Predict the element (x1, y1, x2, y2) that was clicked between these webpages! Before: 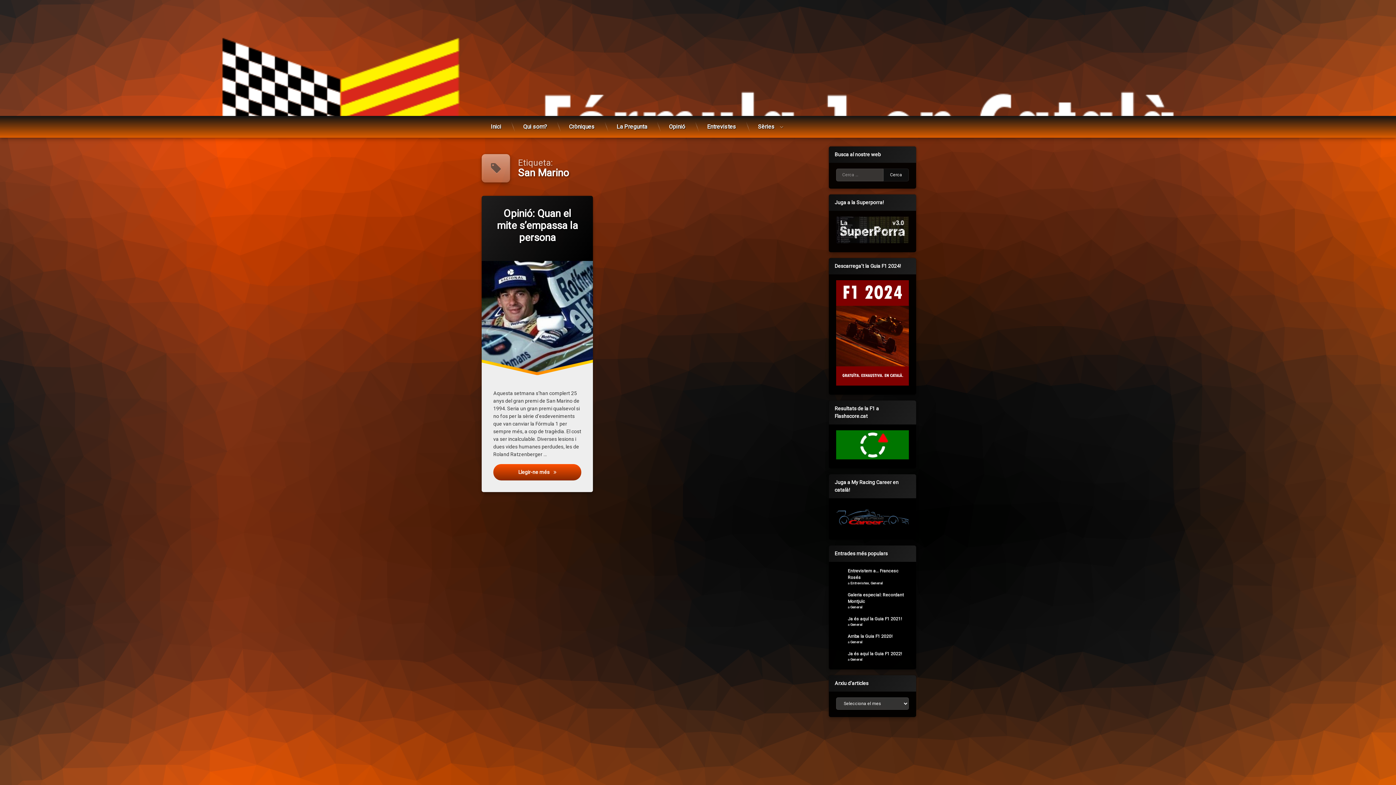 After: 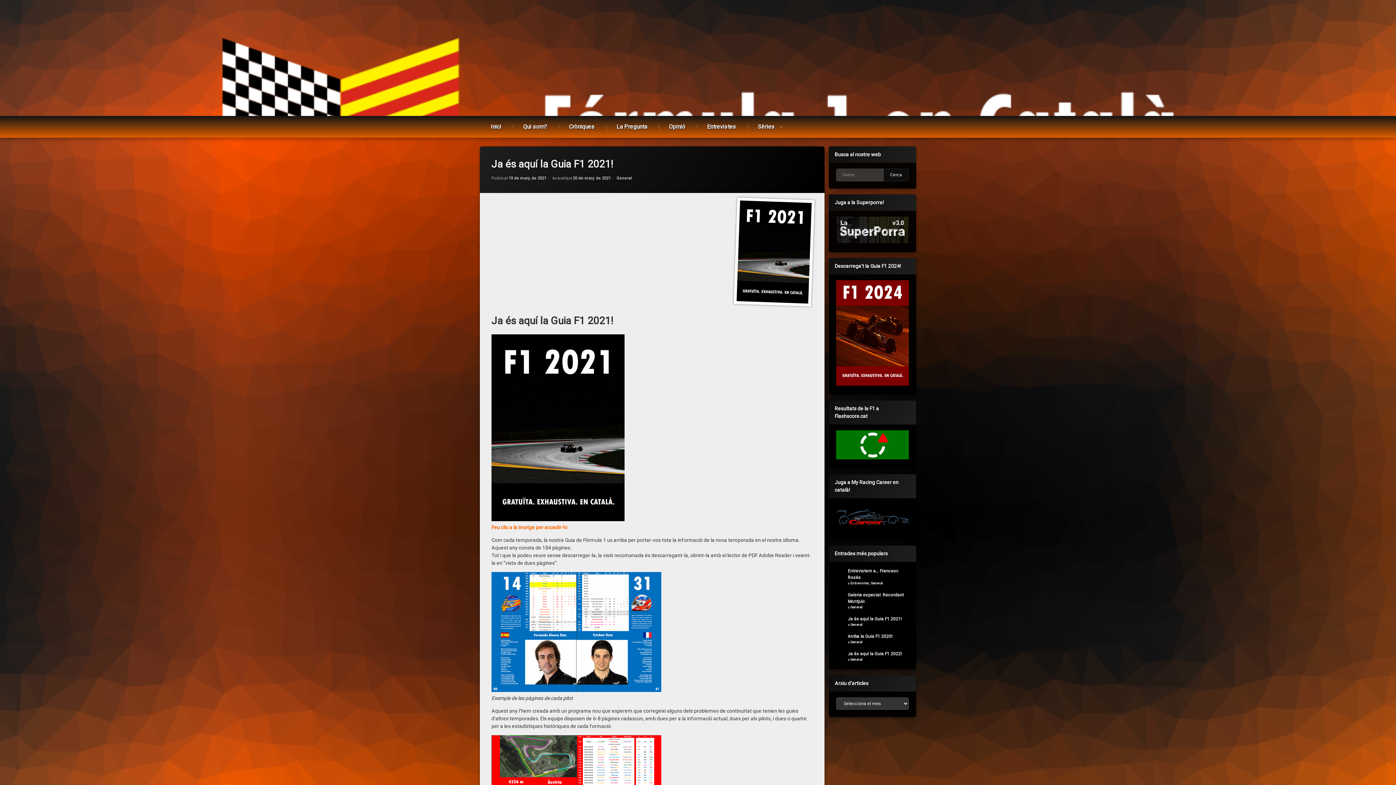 Action: label: Ja és aquí la Guia F1 2021! bbox: (848, 616, 902, 621)